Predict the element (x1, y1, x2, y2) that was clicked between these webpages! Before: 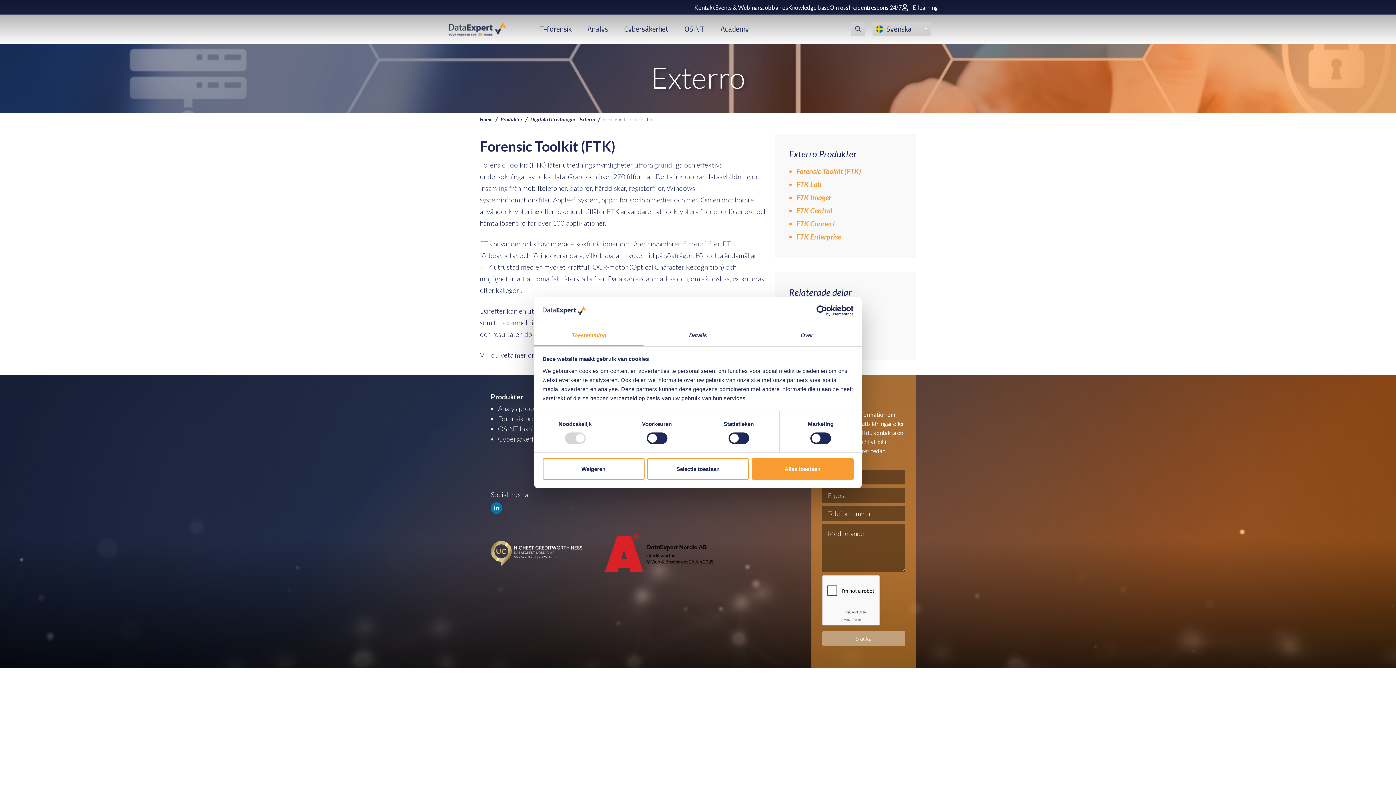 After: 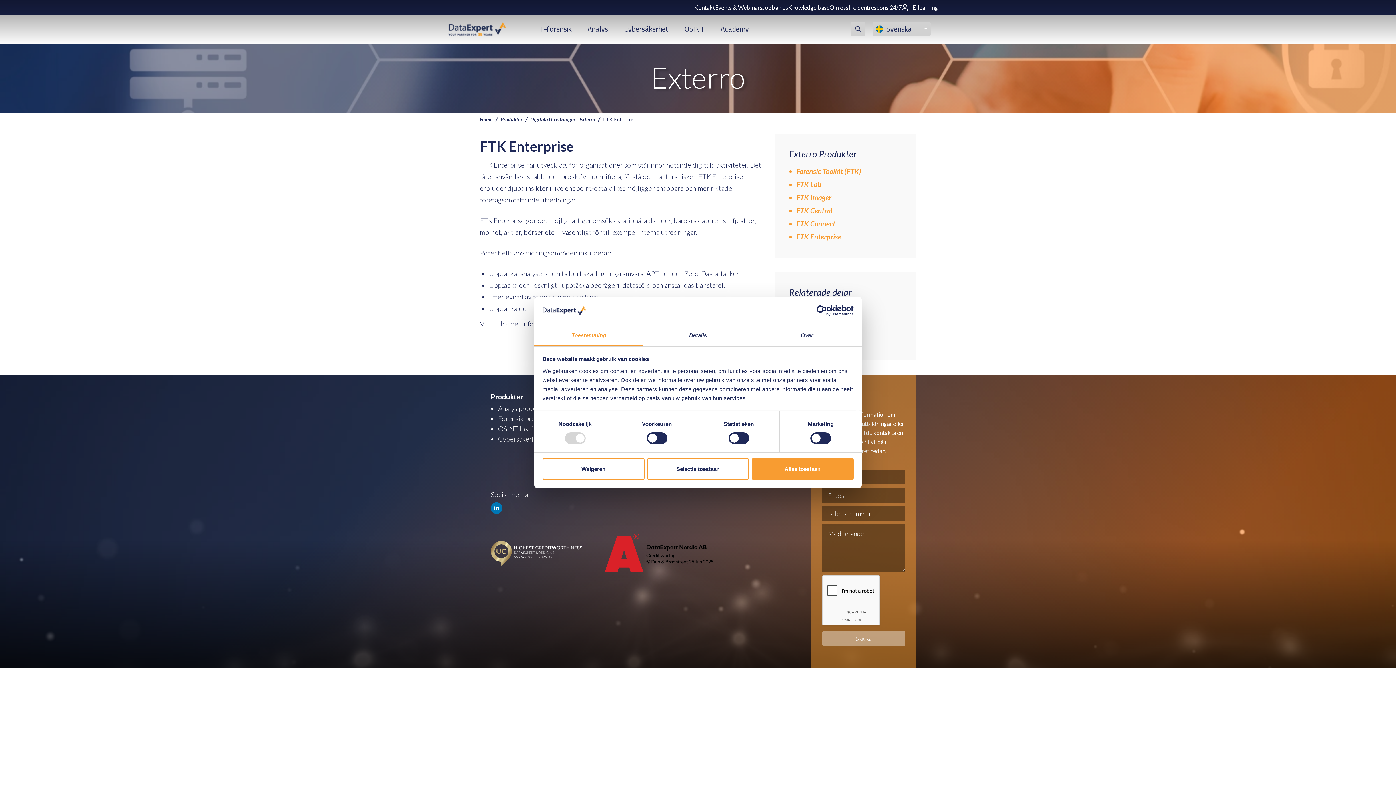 Action: label: FTK Enterprise bbox: (796, 230, 841, 242)